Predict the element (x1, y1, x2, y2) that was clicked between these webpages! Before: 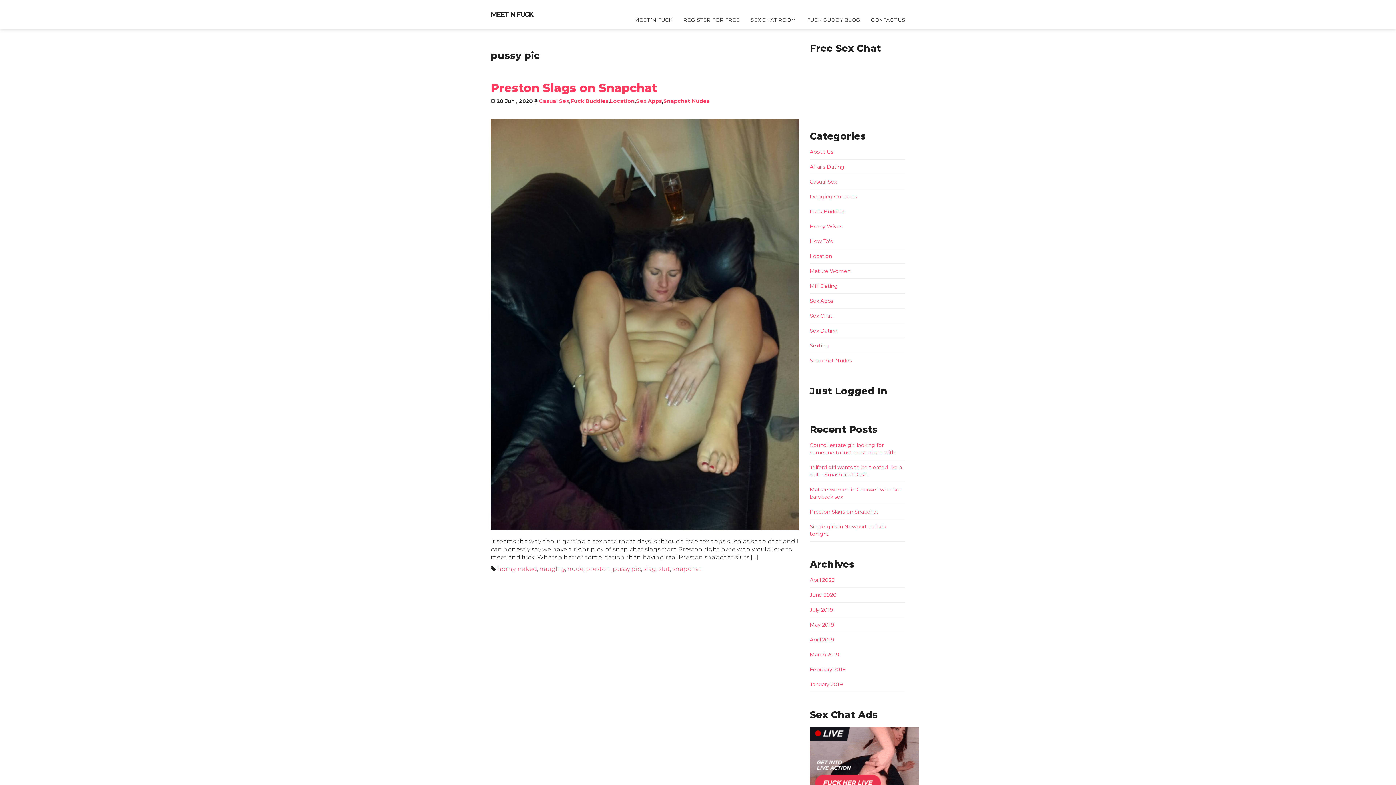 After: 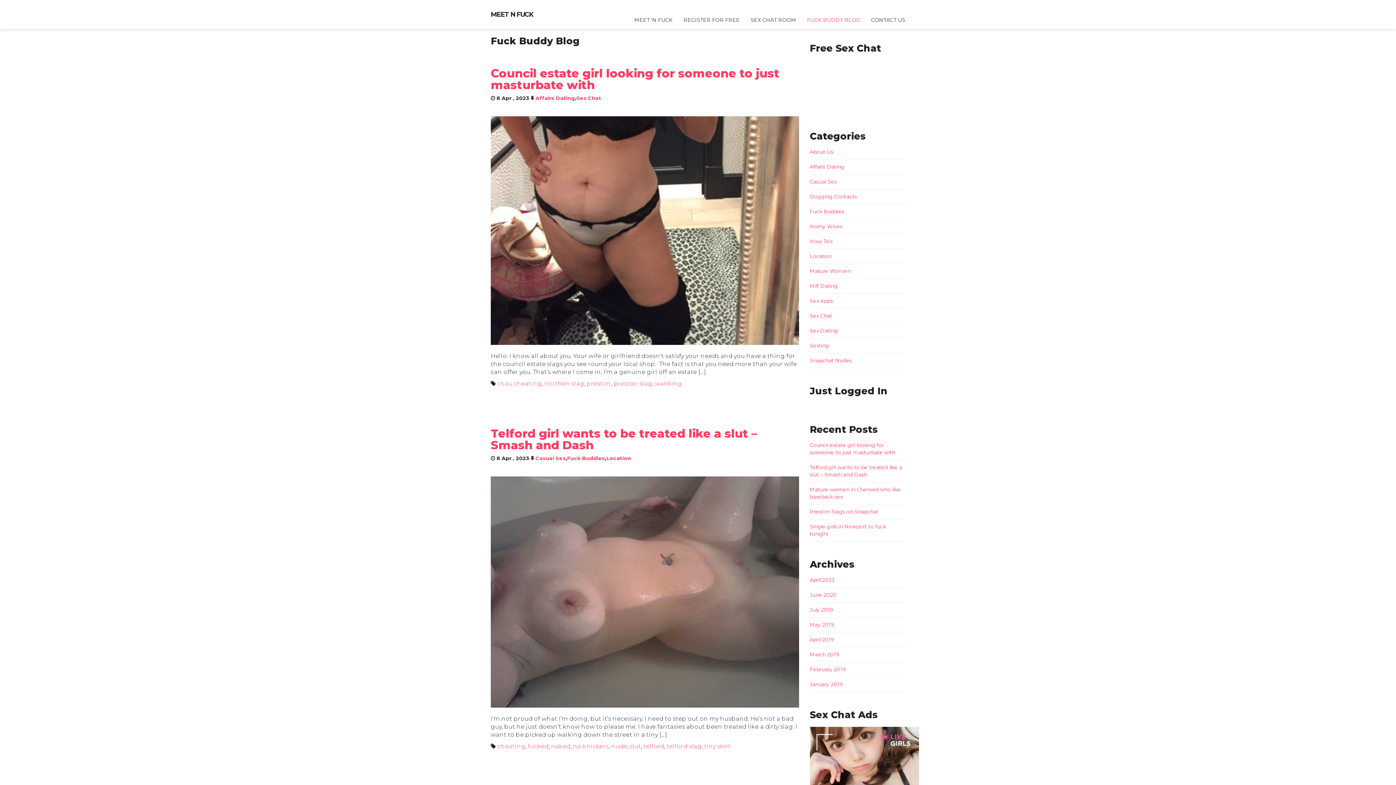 Action: bbox: (801, 10, 865, 29) label: FUCK BUDDY BLOG